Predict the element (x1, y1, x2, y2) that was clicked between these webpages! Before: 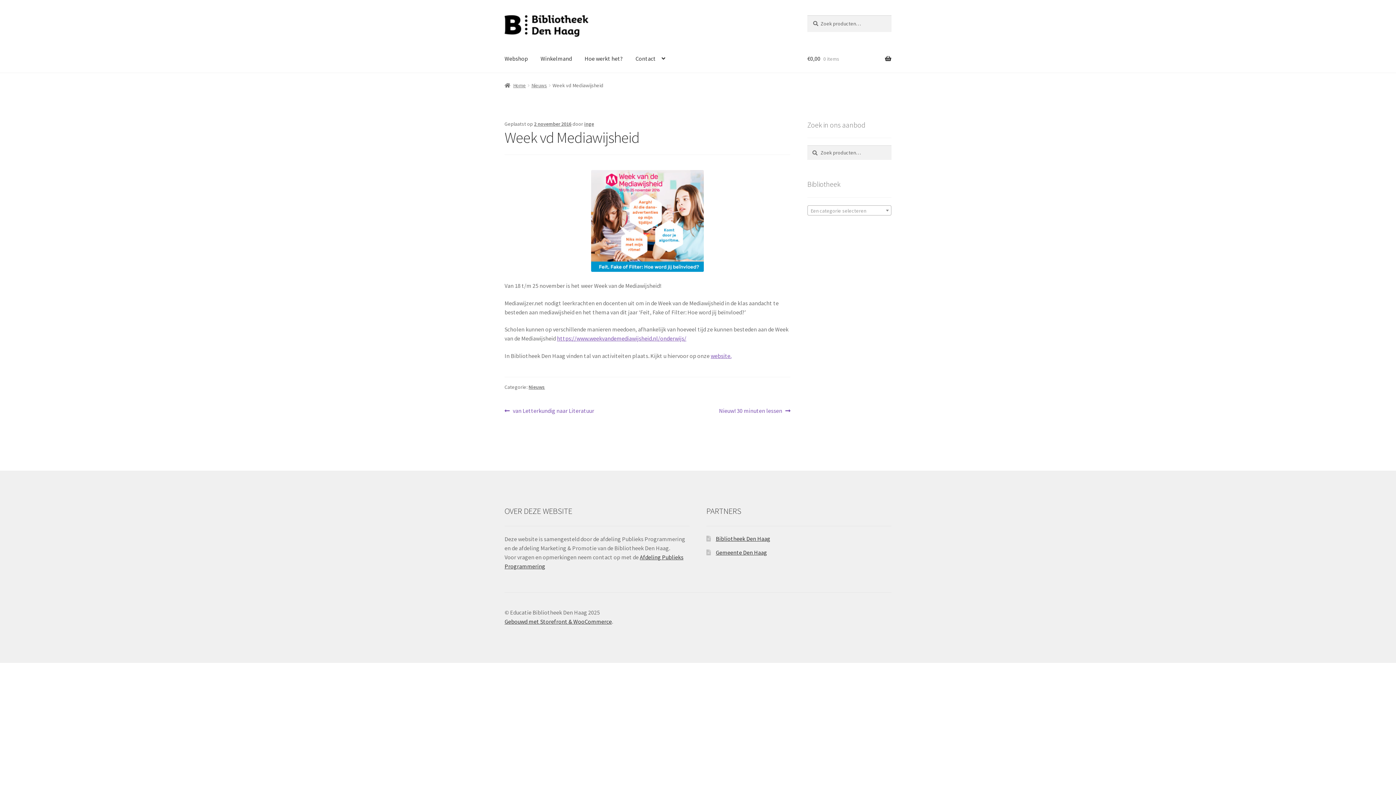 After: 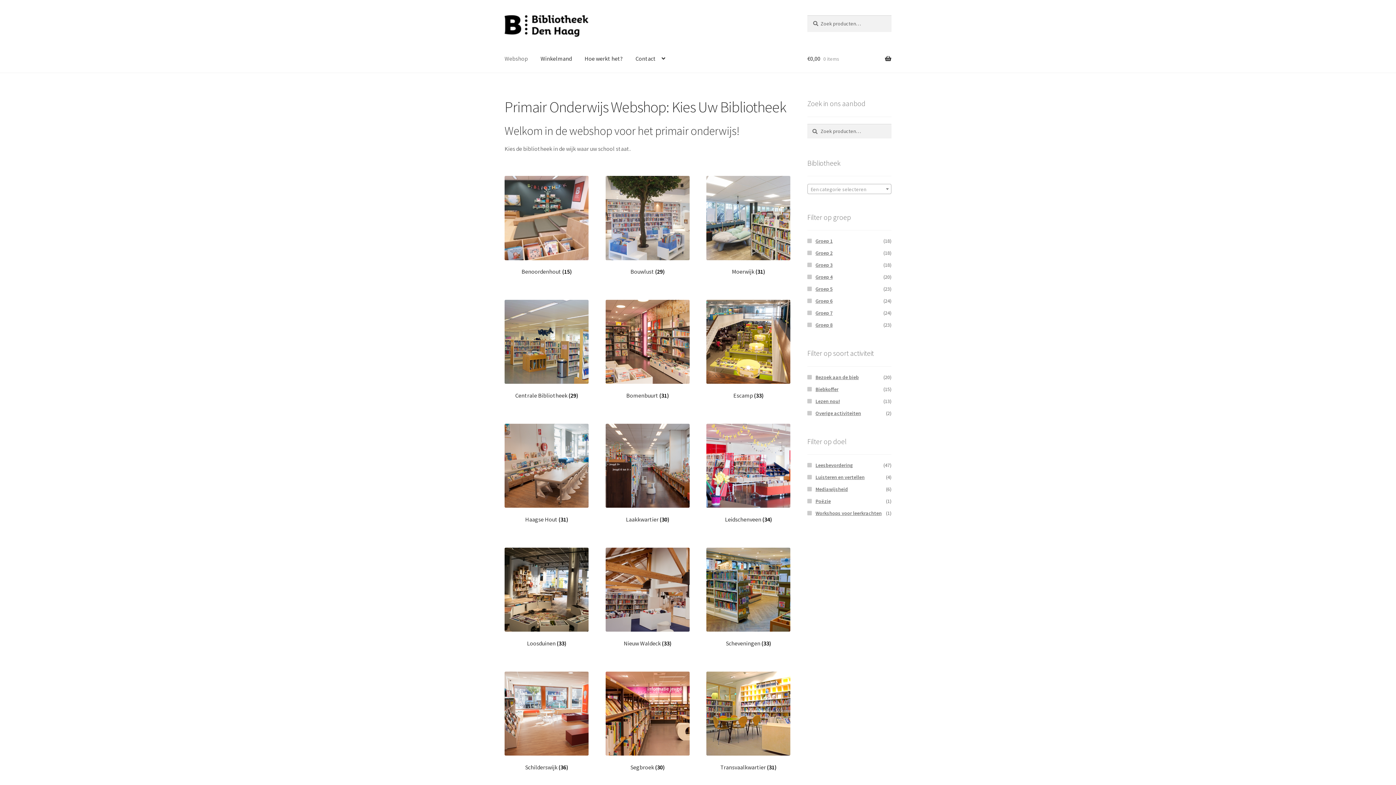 Action: bbox: (504, 15, 790, 36)